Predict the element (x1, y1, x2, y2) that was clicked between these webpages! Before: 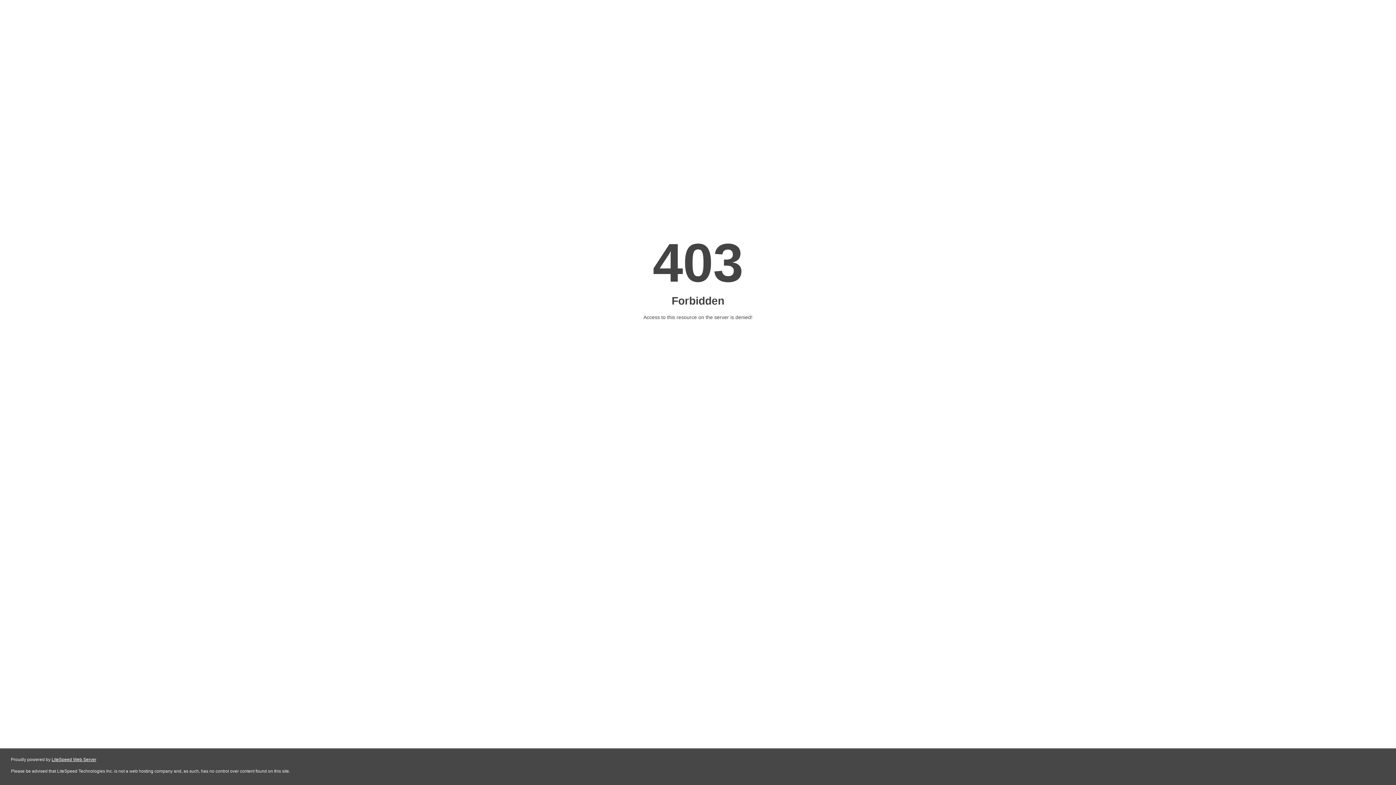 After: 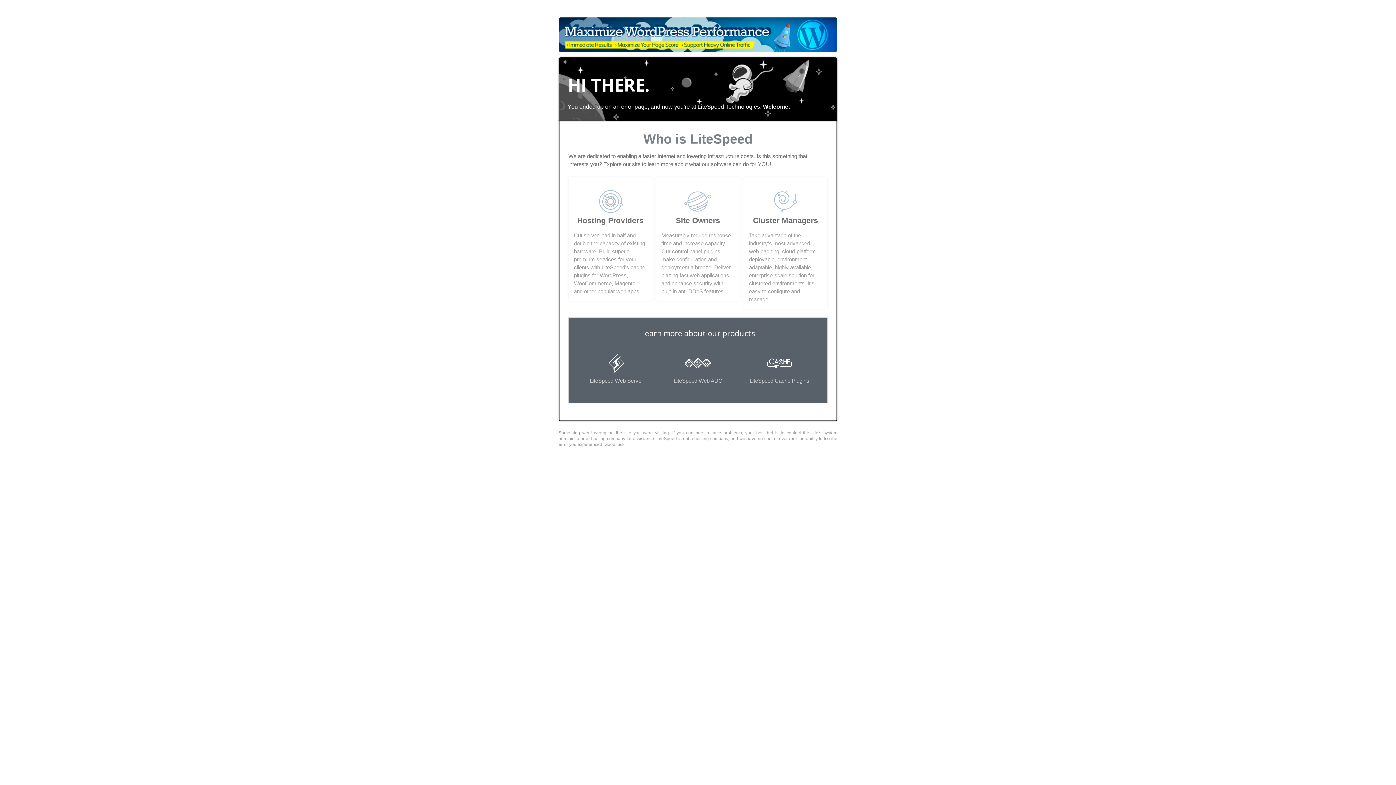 Action: label: LiteSpeed Web Server bbox: (51, 757, 96, 762)